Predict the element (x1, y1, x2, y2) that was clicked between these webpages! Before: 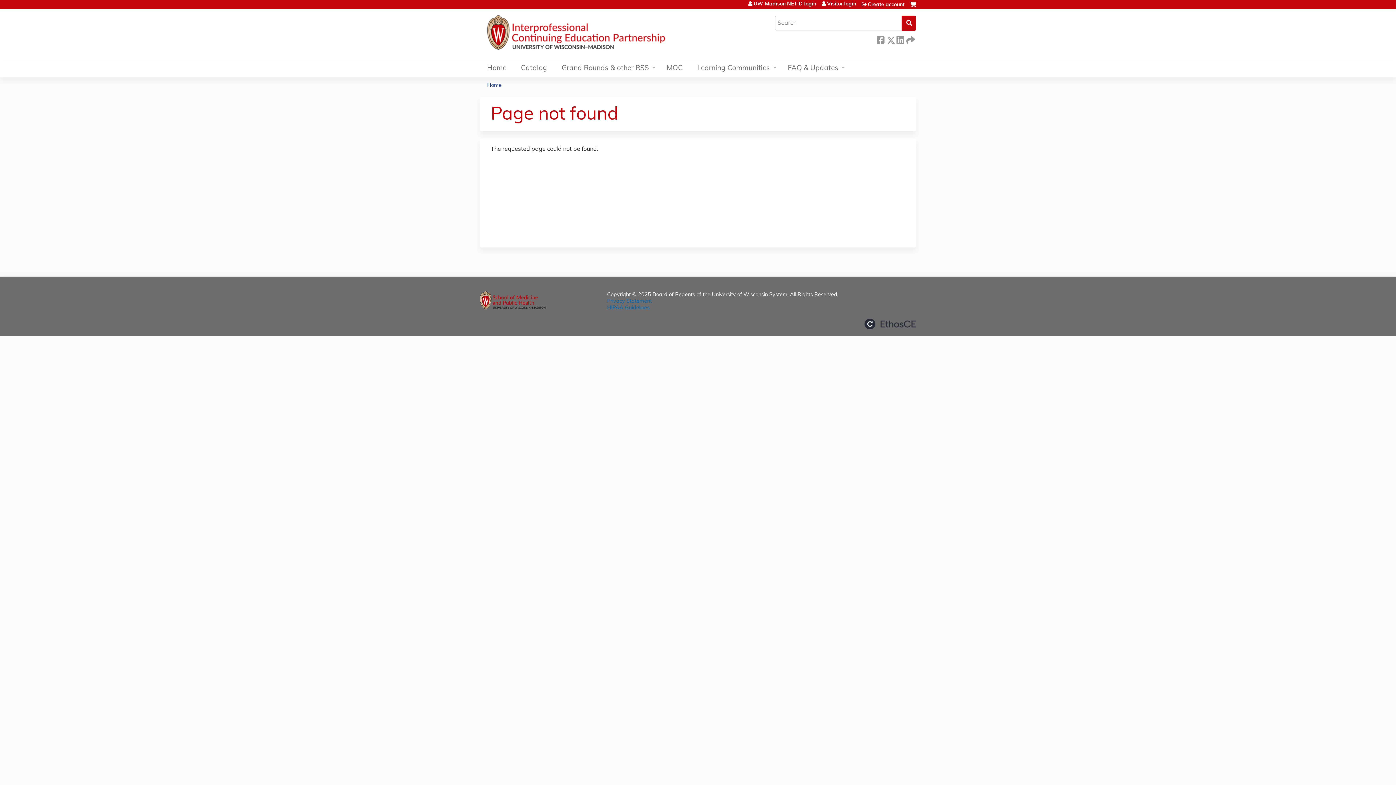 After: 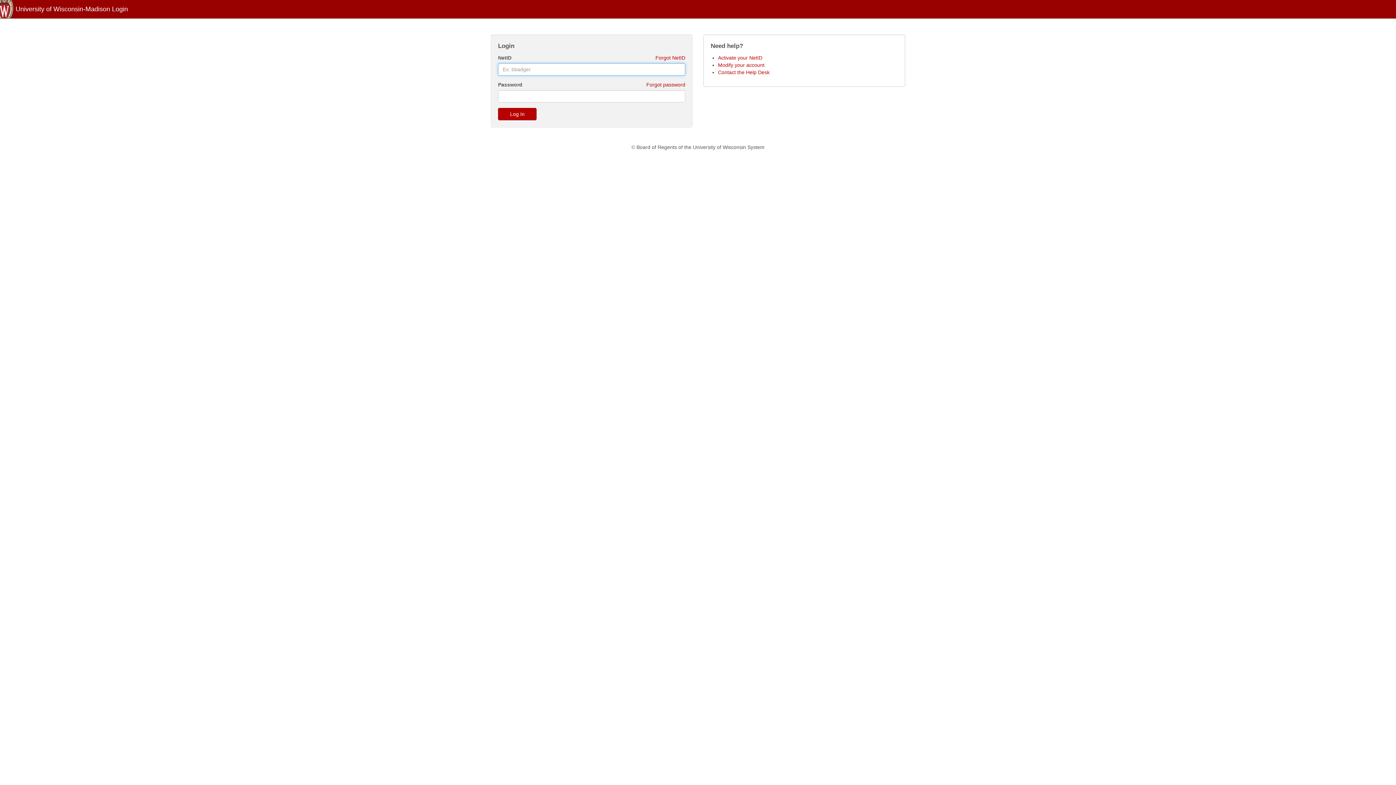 Action: bbox: (748, 1, 816, 6) label: UW-Madison NETID login